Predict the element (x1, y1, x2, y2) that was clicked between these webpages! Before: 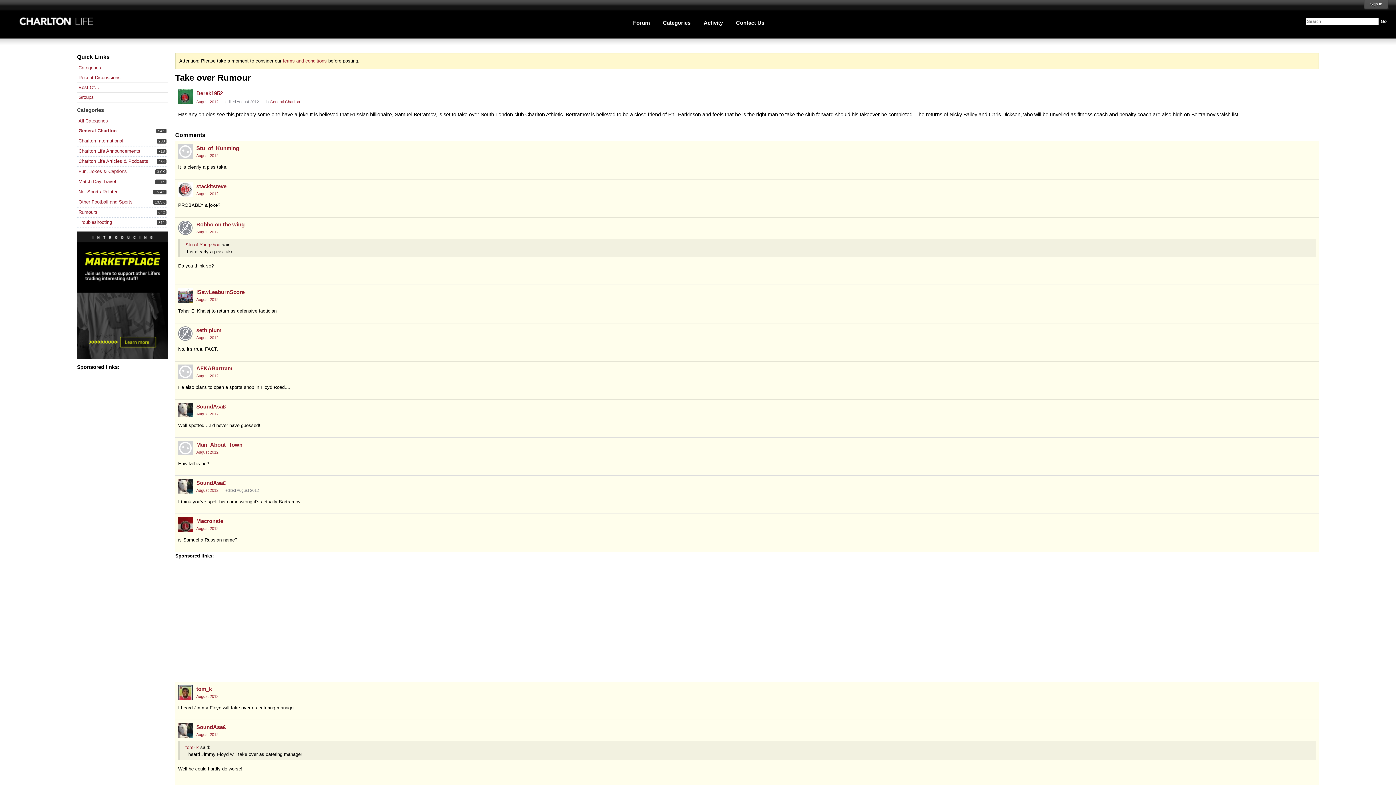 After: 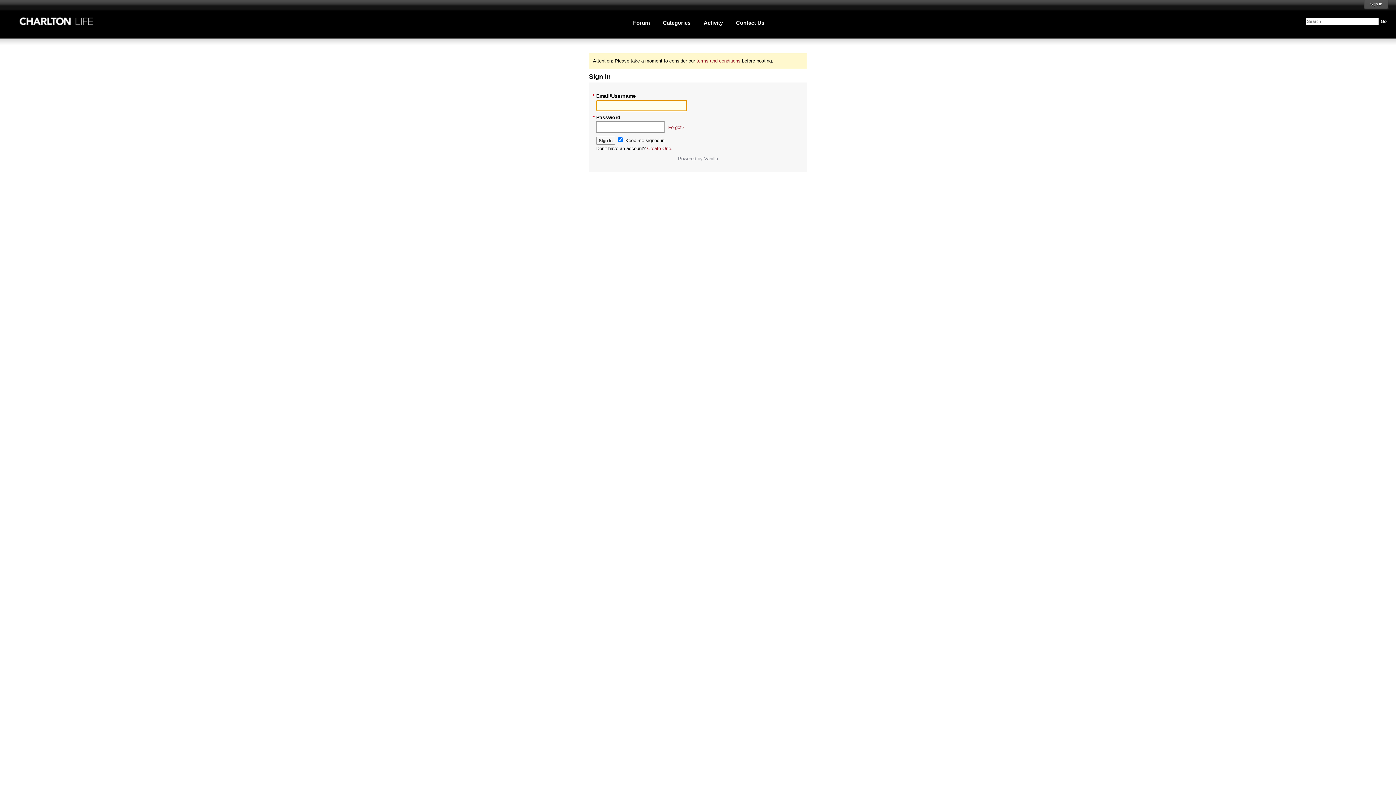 Action: bbox: (196, 365, 232, 371) label: AFKABartram